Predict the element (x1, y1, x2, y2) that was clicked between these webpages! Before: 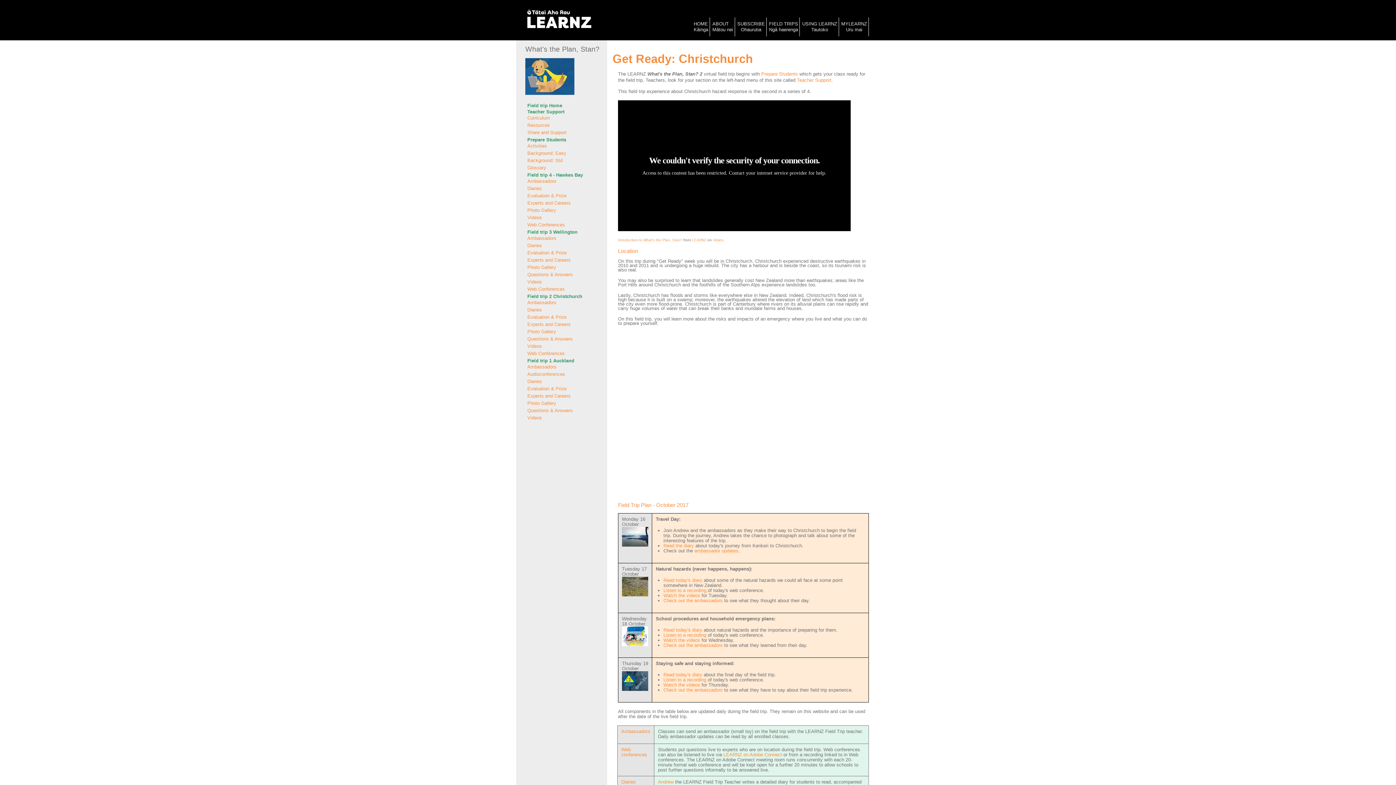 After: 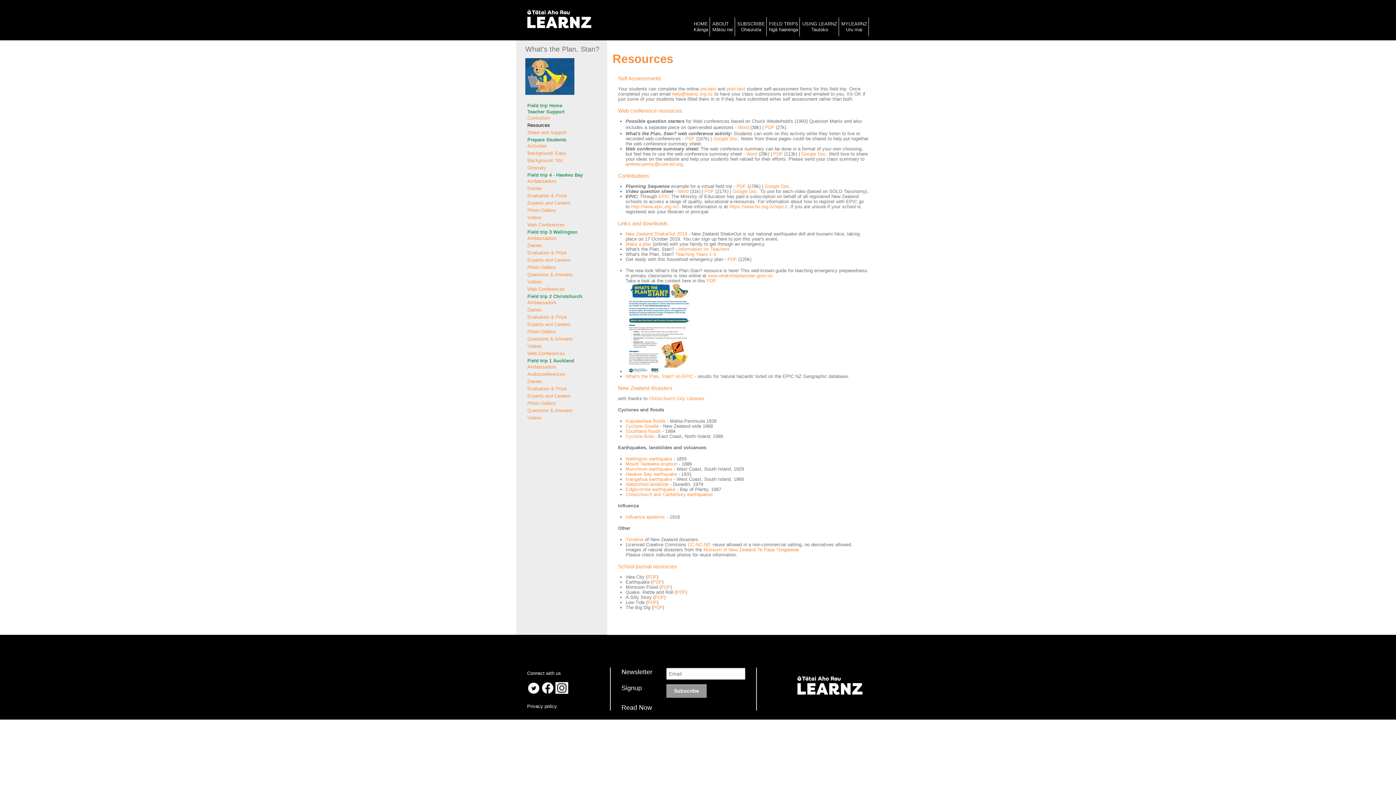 Action: bbox: (527, 122, 550, 128) label: Resources